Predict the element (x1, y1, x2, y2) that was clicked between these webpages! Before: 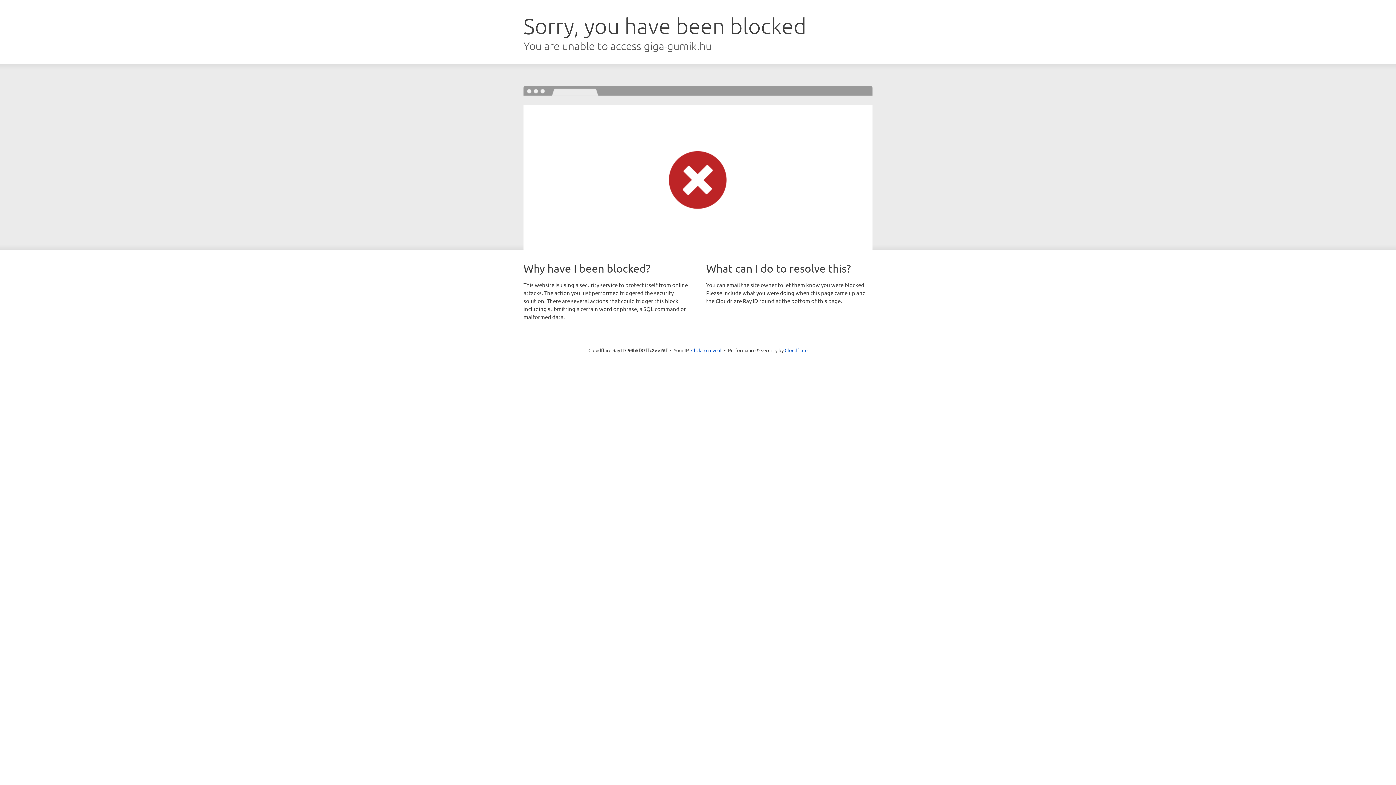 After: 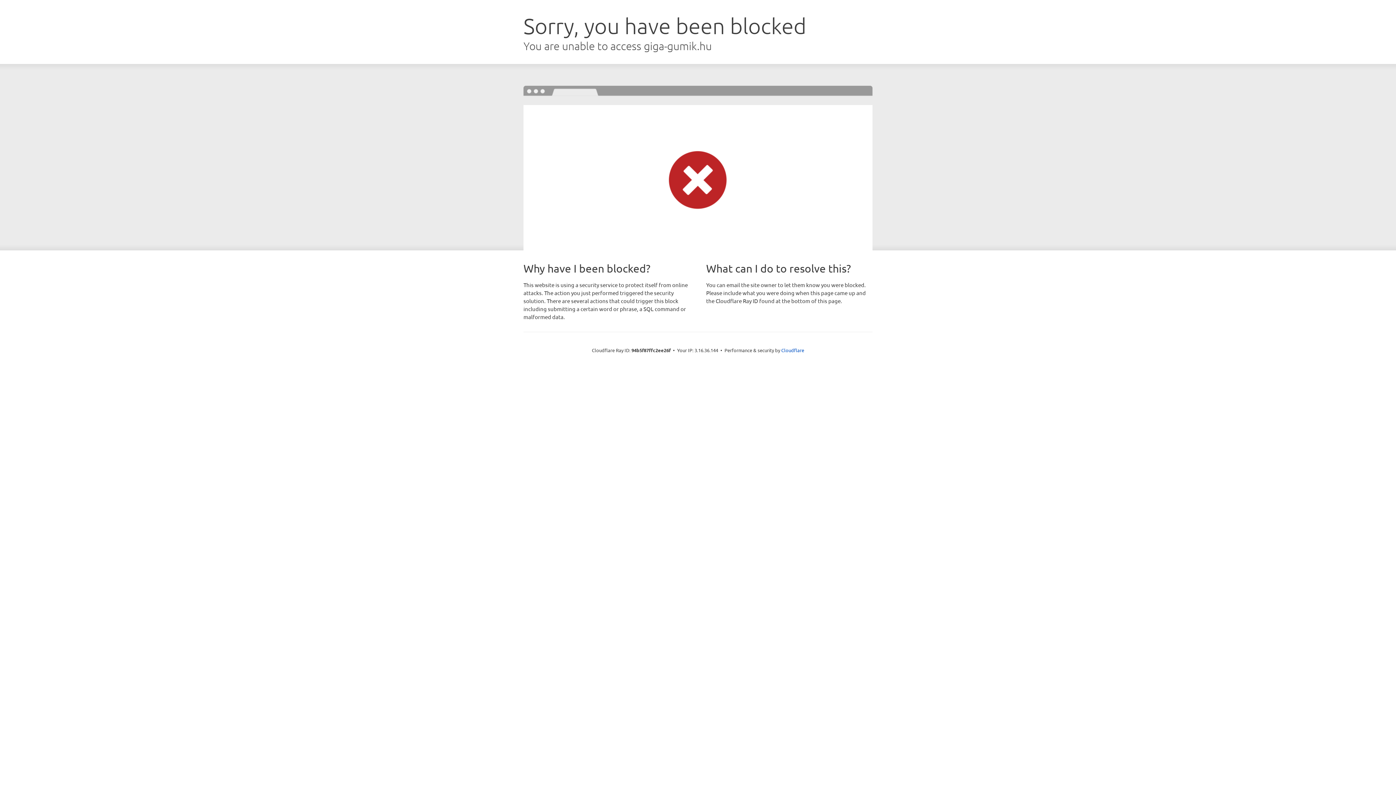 Action: label: Click to reveal bbox: (691, 346, 721, 353)